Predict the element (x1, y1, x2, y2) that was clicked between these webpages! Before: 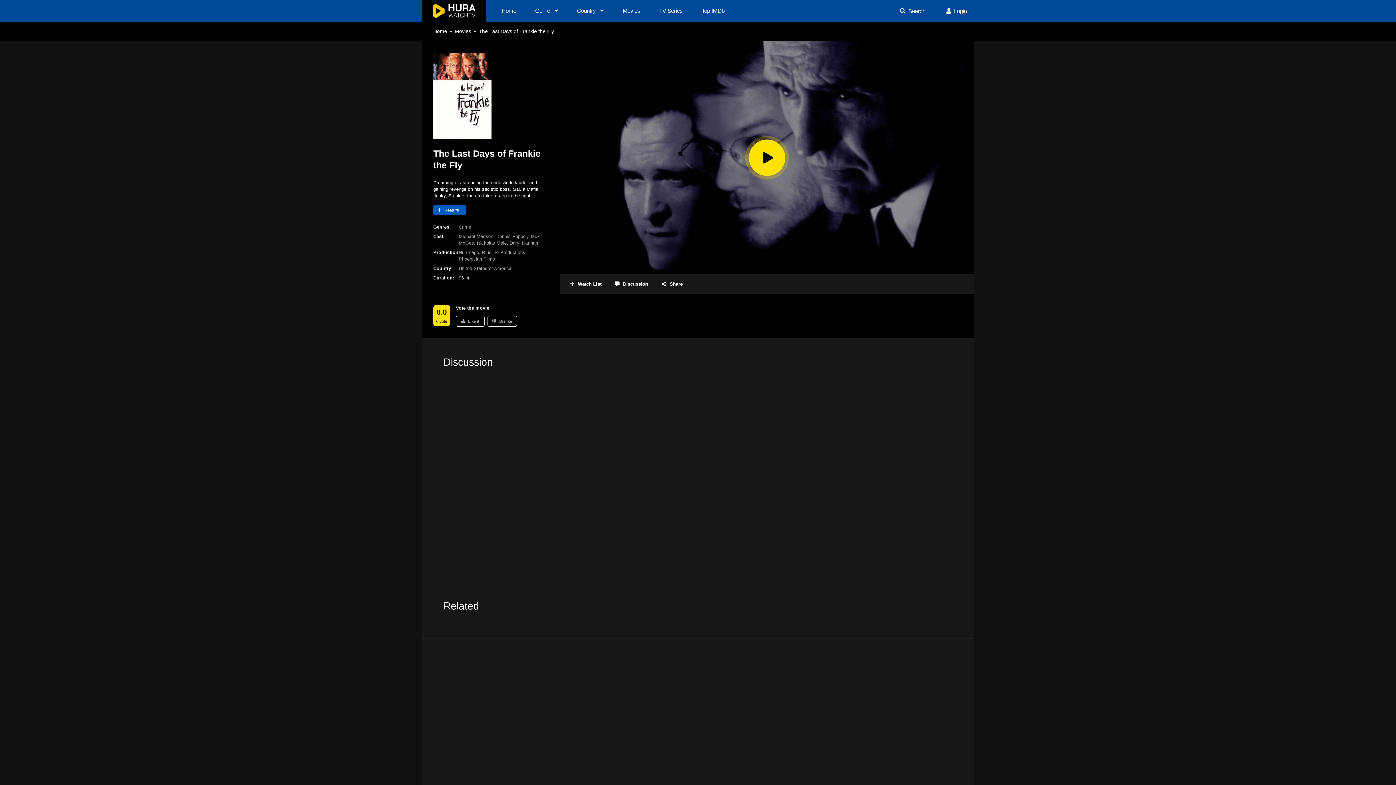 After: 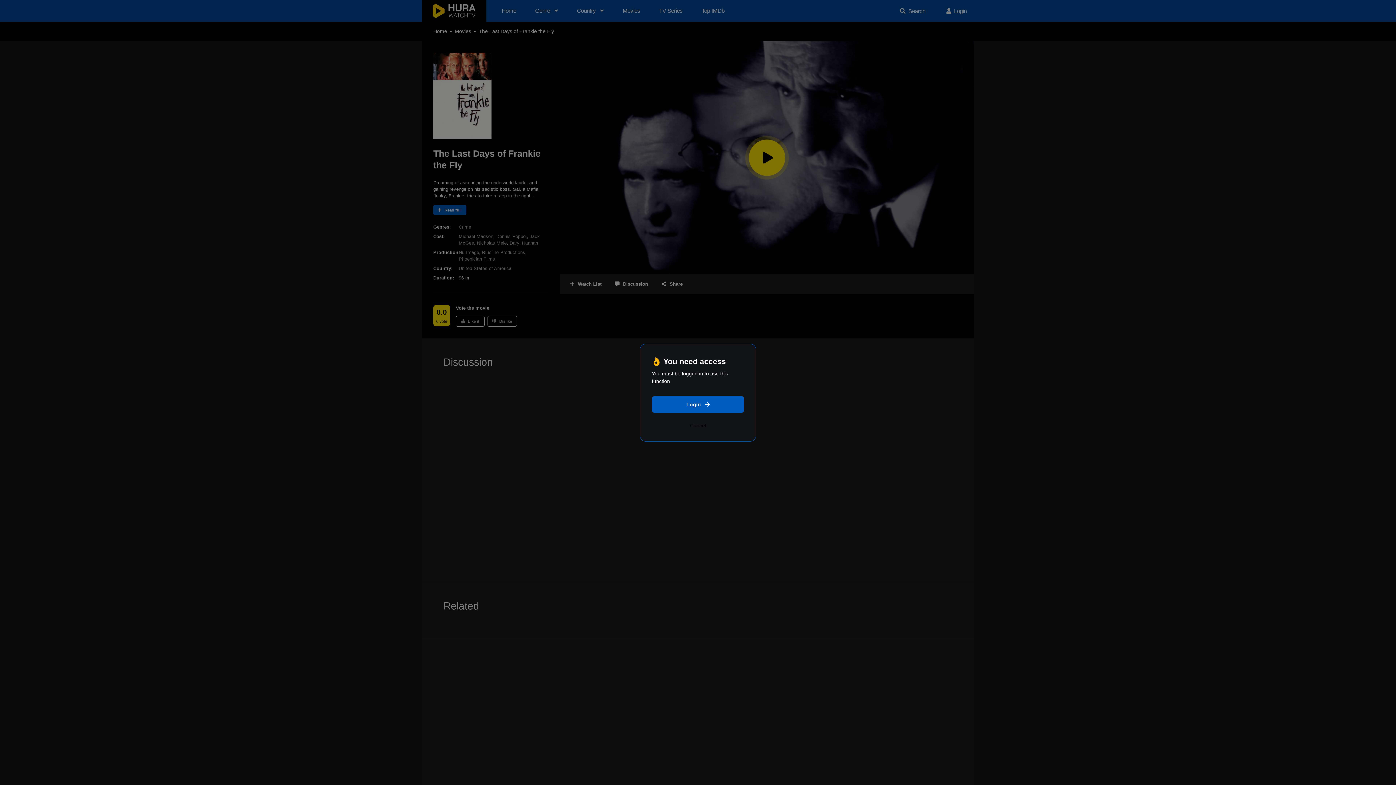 Action: bbox: (456, 315, 484, 326) label: Like it